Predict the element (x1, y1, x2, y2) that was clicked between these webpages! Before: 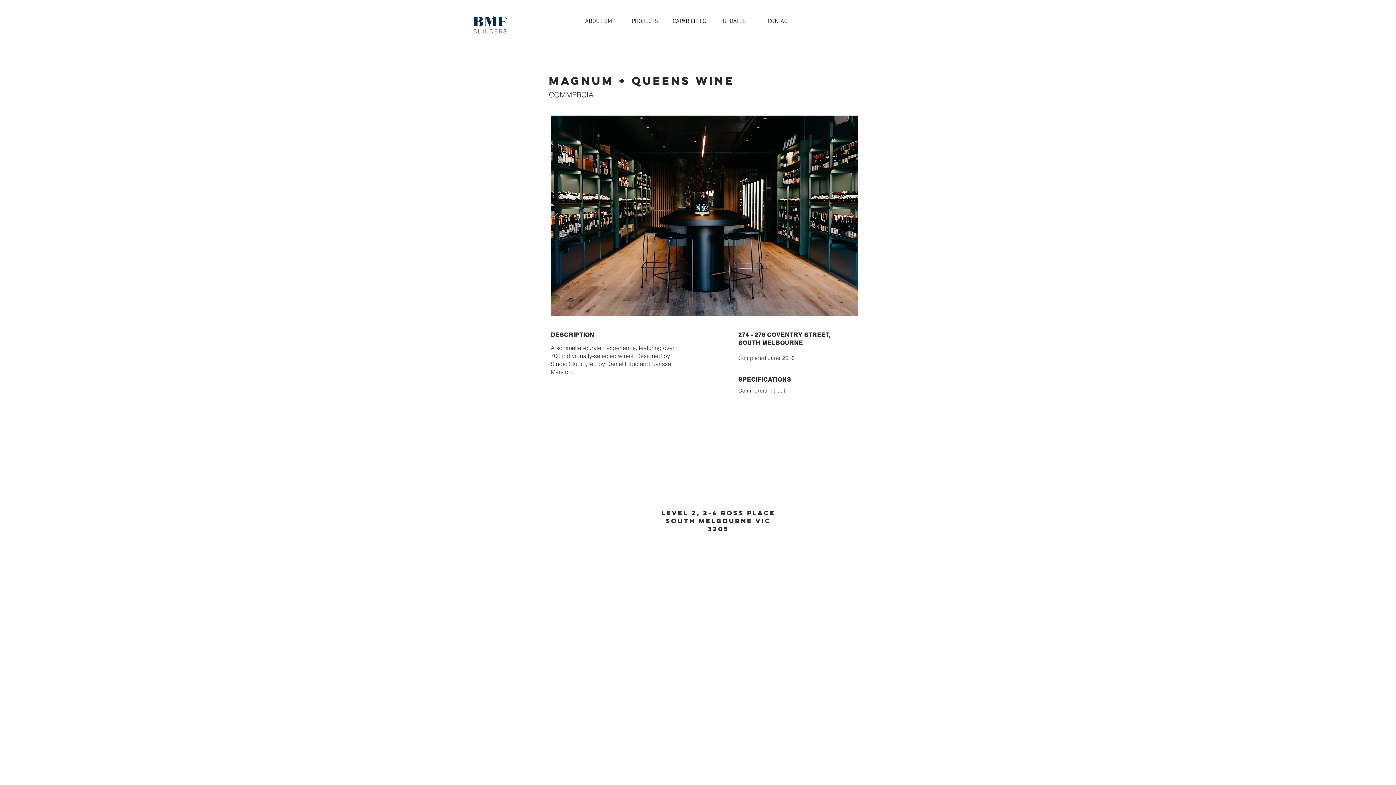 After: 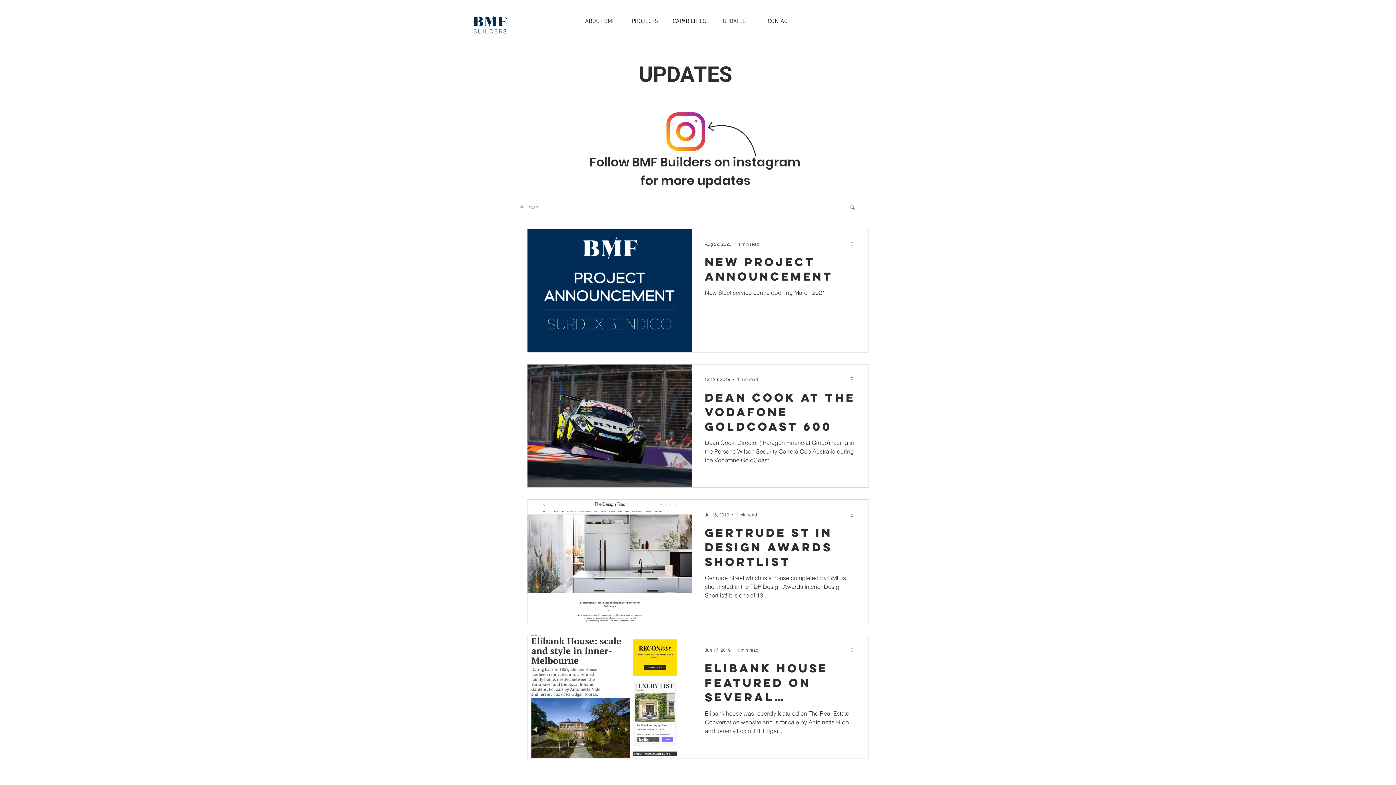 Action: label: UPDATES bbox: (712, 13, 756, 29)